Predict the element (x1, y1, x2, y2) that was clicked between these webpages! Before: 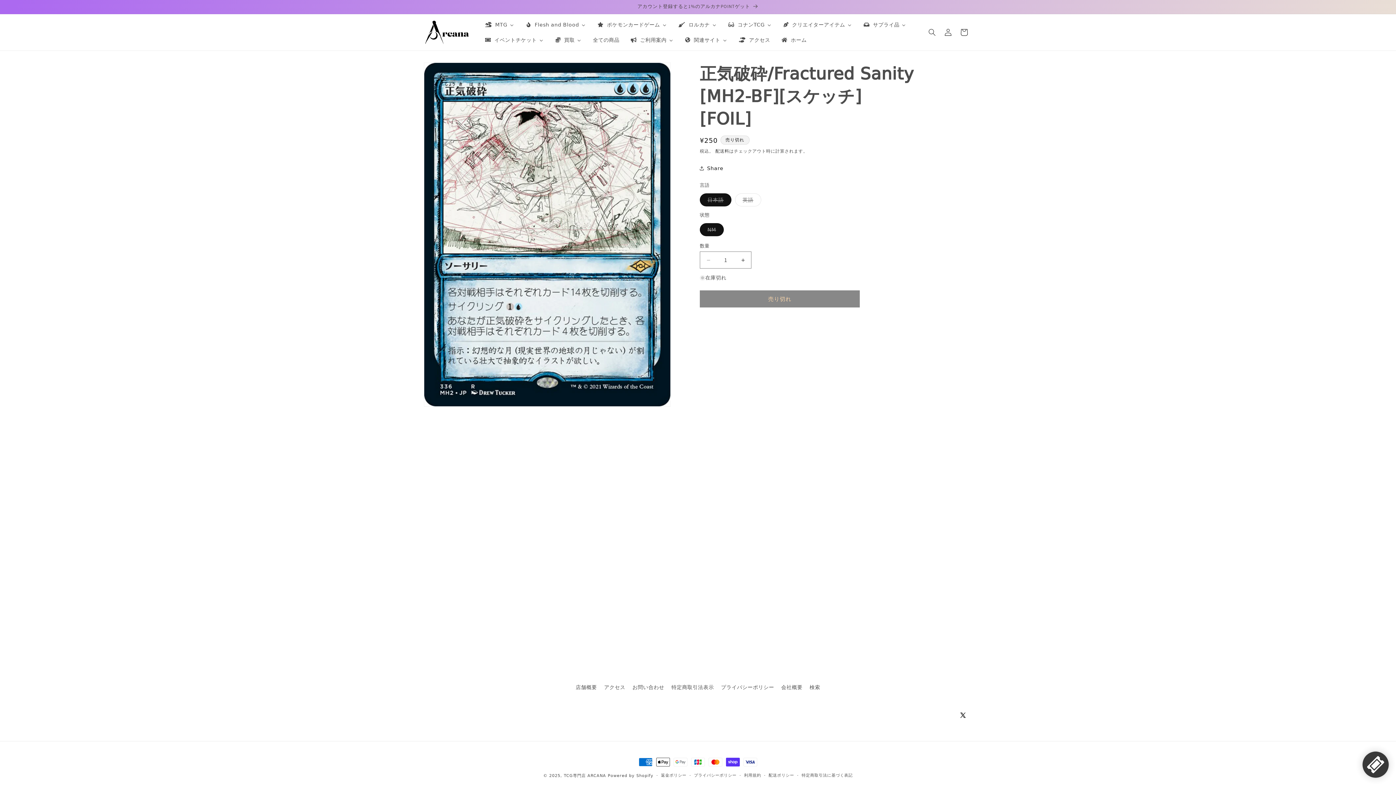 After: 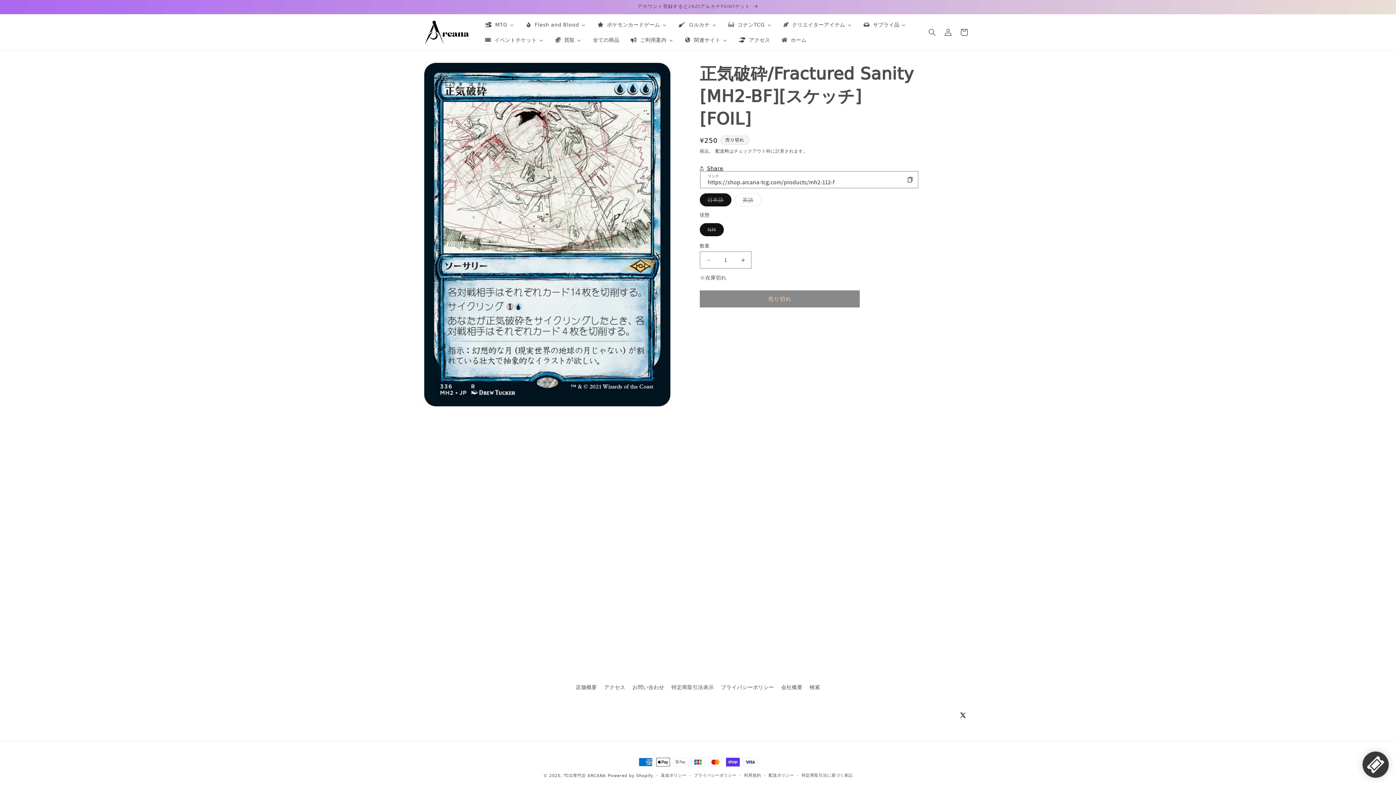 Action: label: Share bbox: (700, 160, 723, 176)